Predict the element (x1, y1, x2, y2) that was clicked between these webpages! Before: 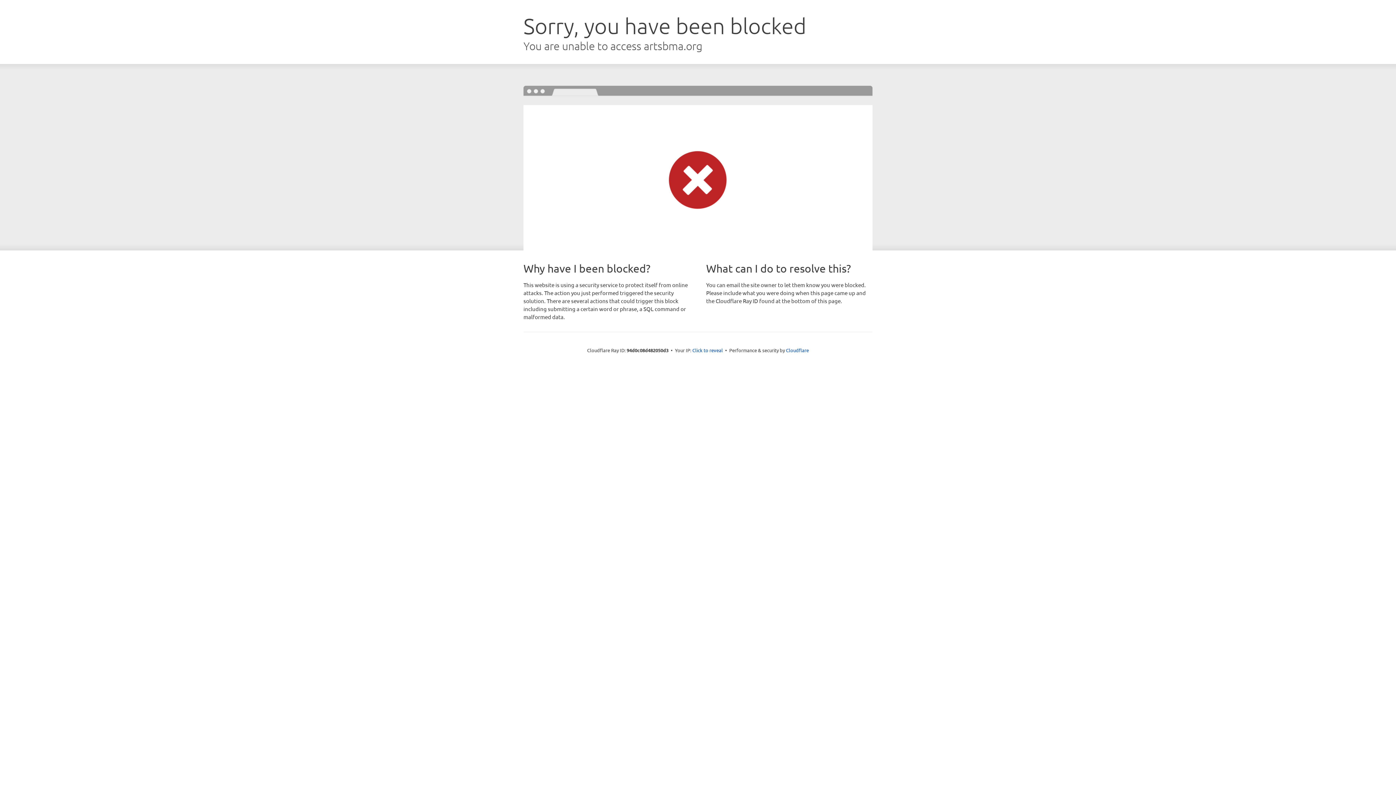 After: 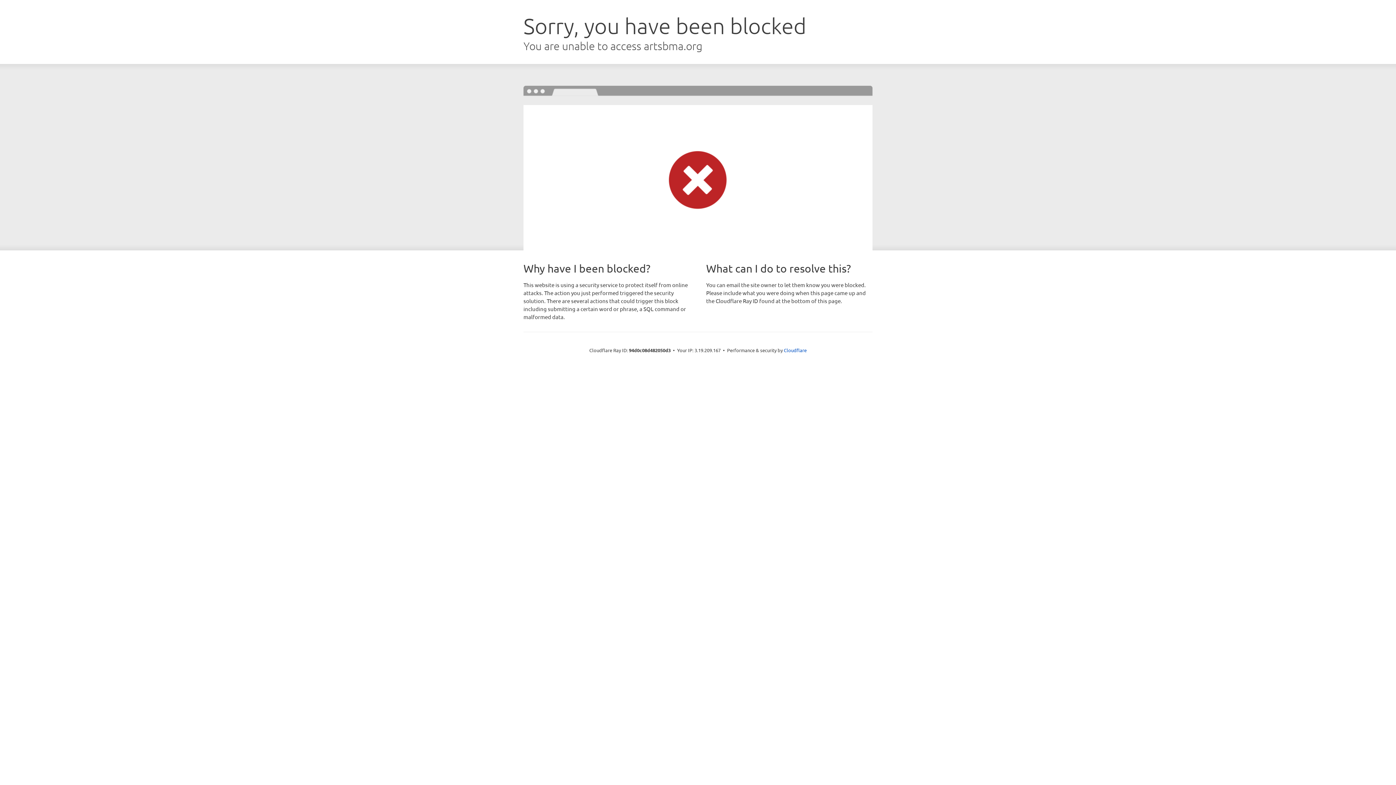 Action: label: Click to reveal bbox: (692, 346, 723, 353)